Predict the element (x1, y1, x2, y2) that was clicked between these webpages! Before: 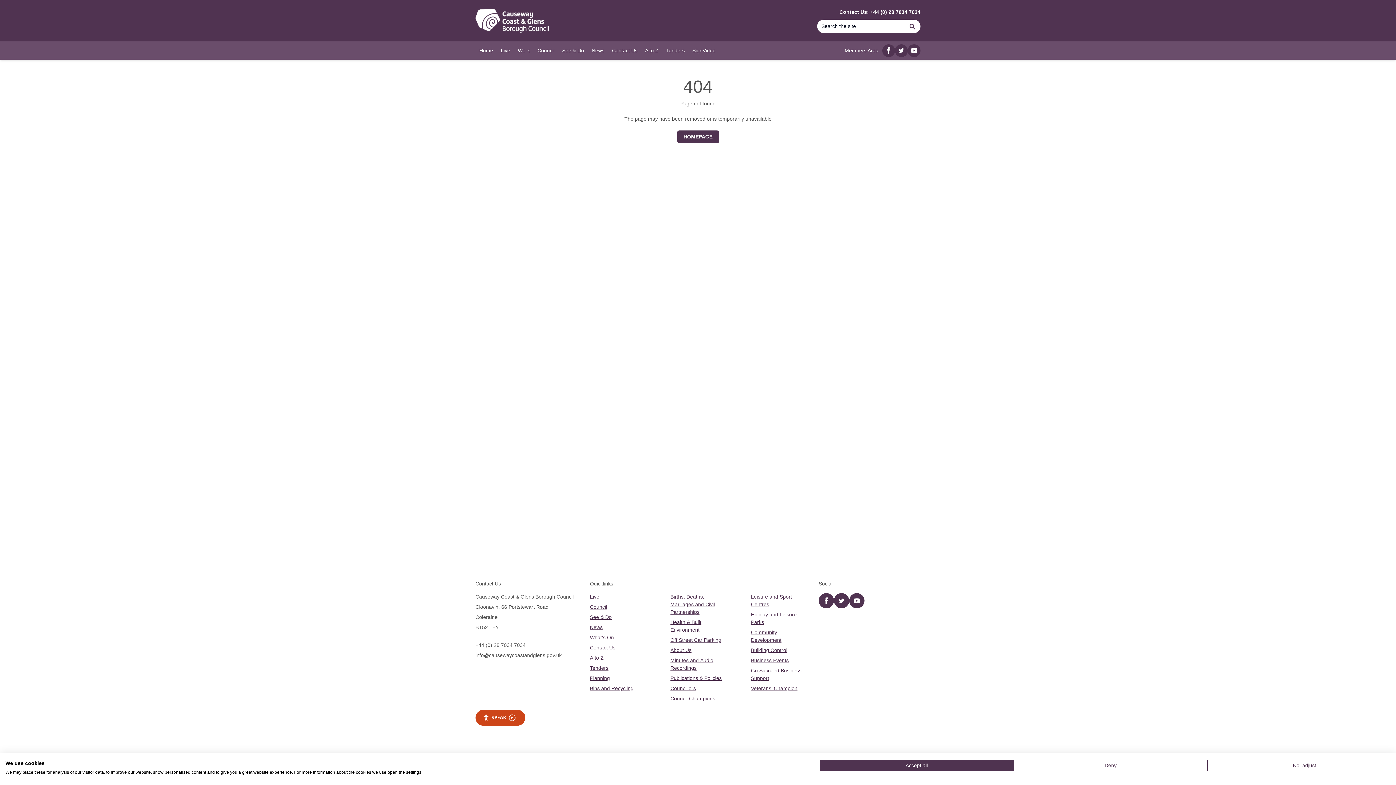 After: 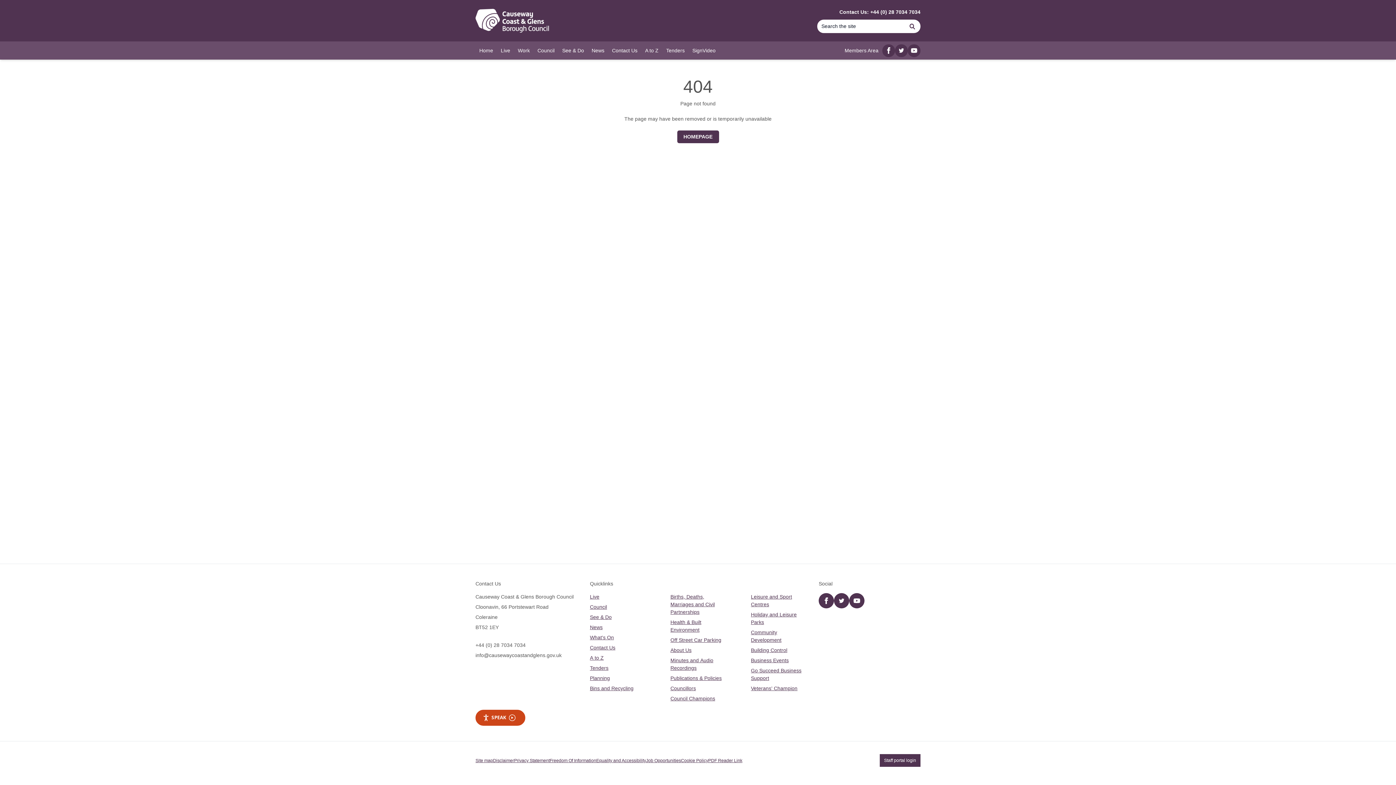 Action: bbox: (1013, 760, 1207, 771) label: Deny all cookies